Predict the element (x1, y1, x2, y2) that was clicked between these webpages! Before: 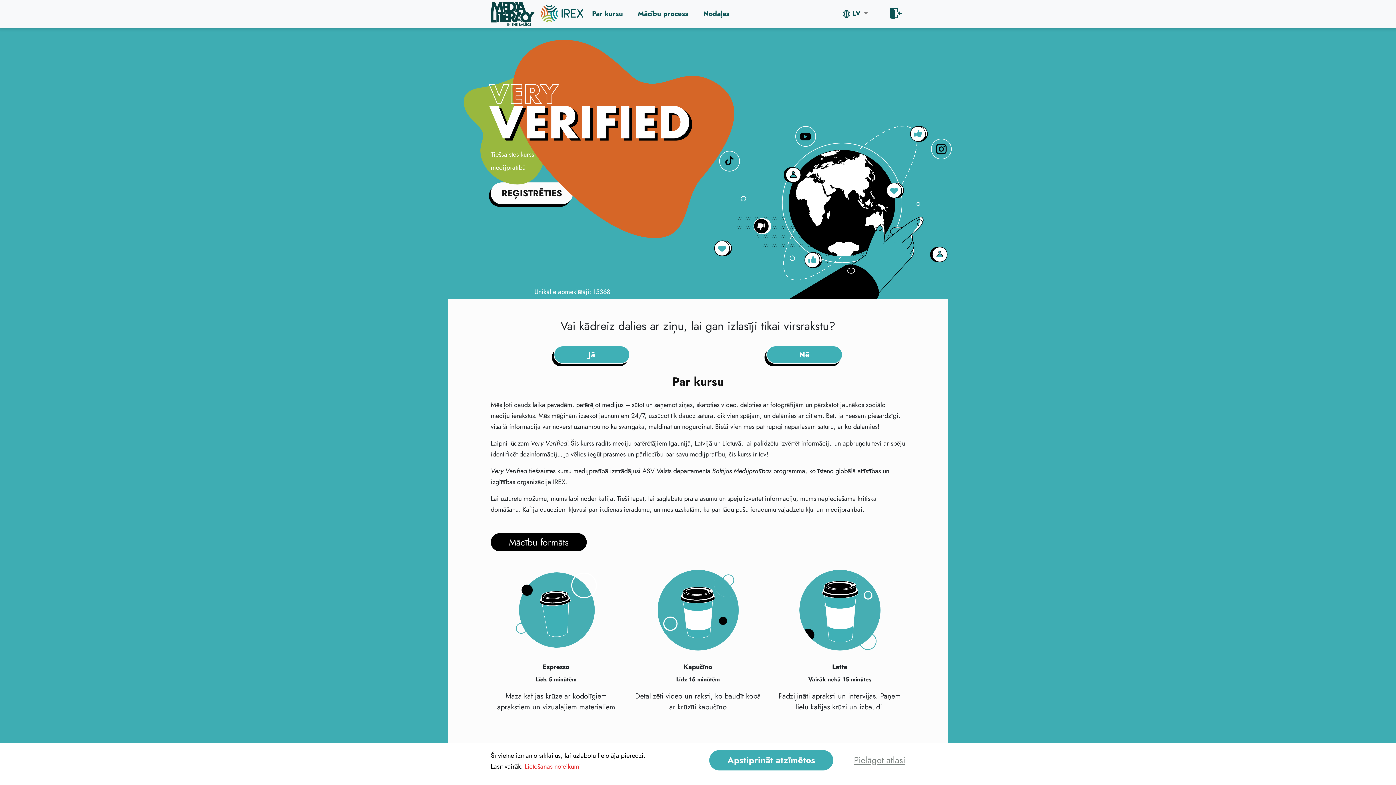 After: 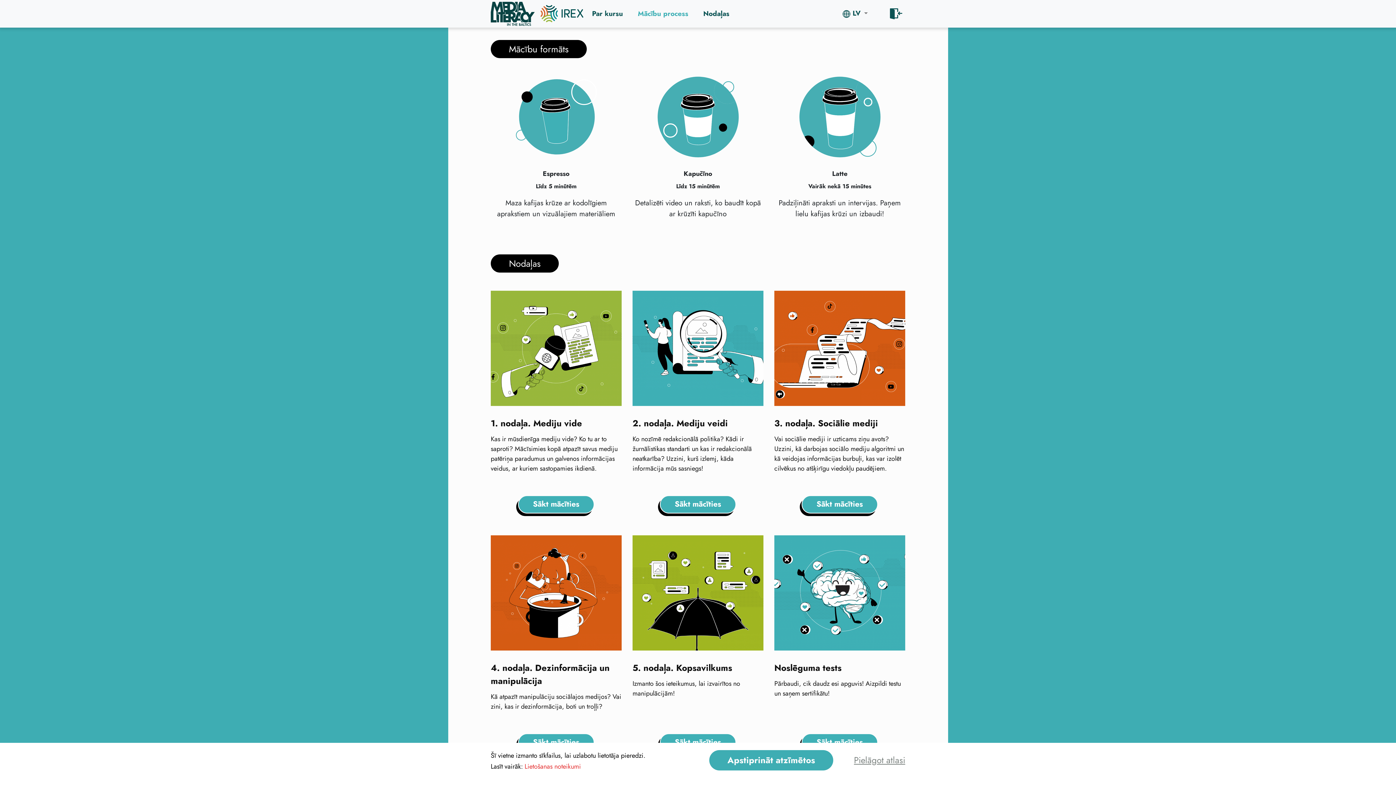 Action: label: Mācību process bbox: (635, 5, 691, 21)